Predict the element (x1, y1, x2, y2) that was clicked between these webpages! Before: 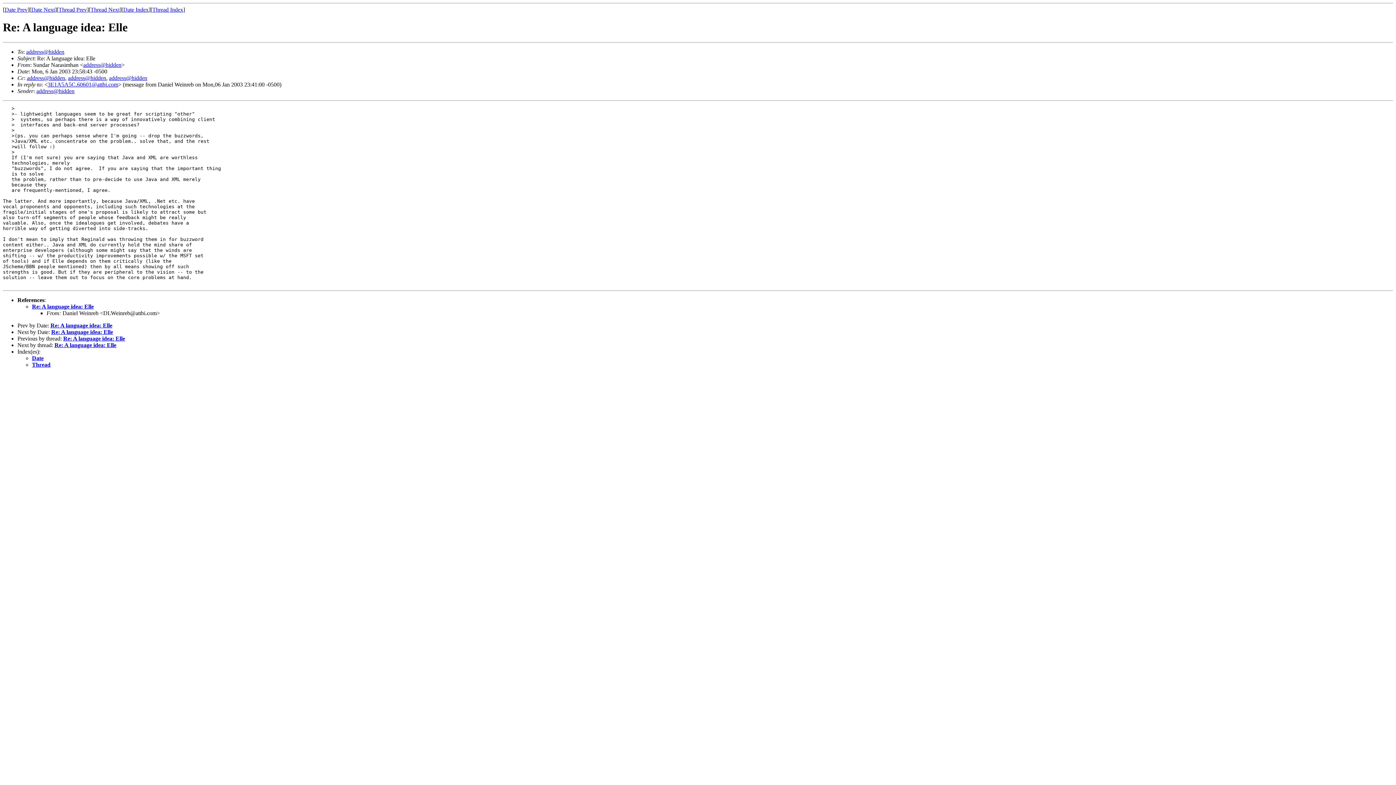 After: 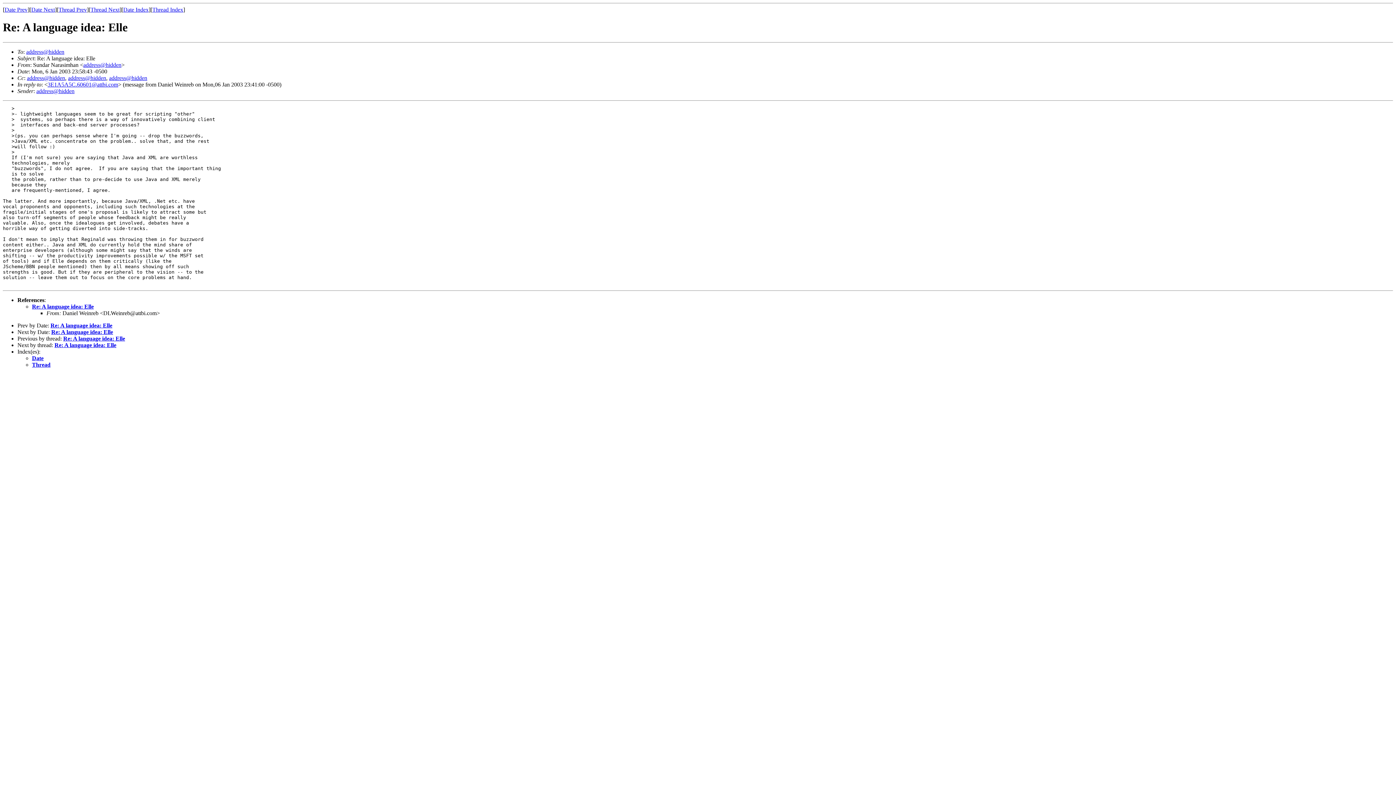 Action: bbox: (26, 74, 65, 81) label: address@hidden